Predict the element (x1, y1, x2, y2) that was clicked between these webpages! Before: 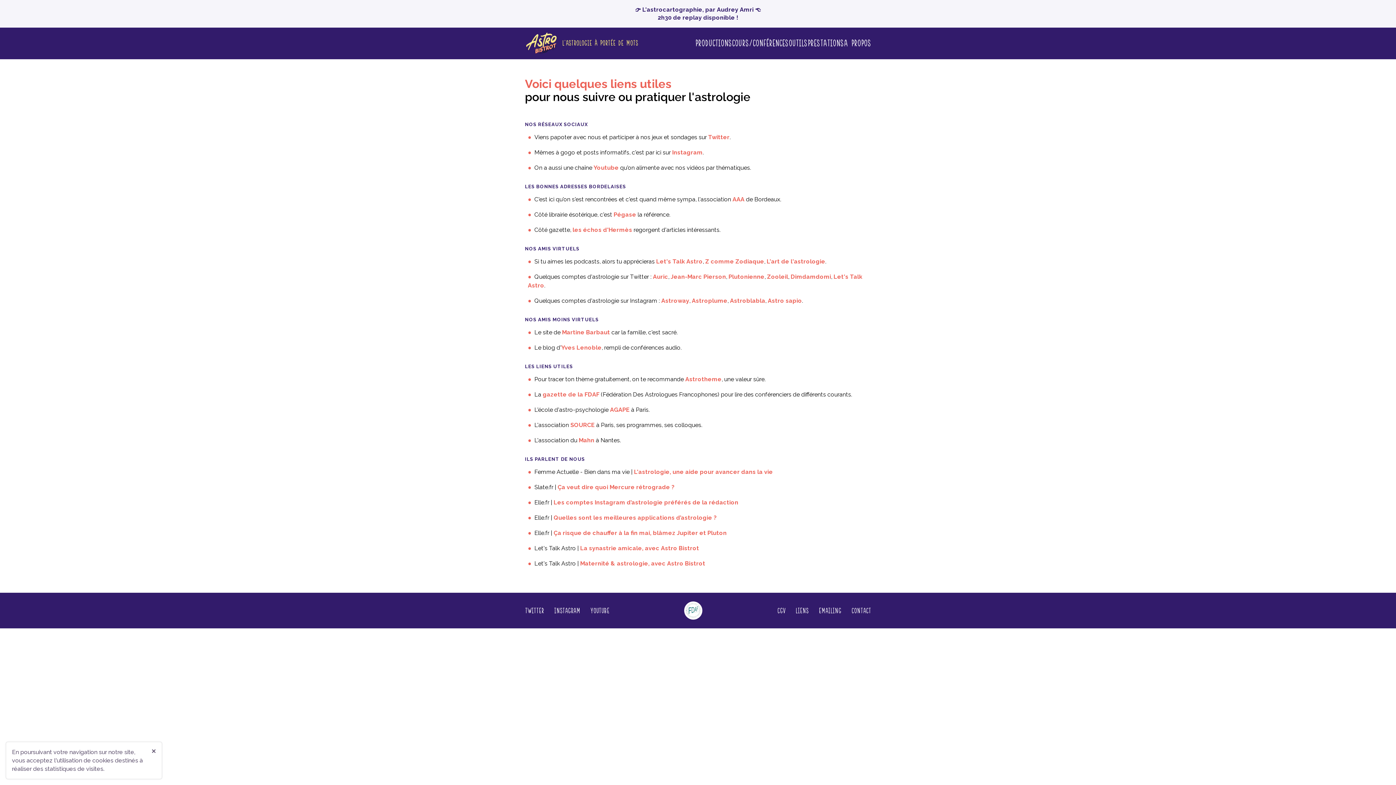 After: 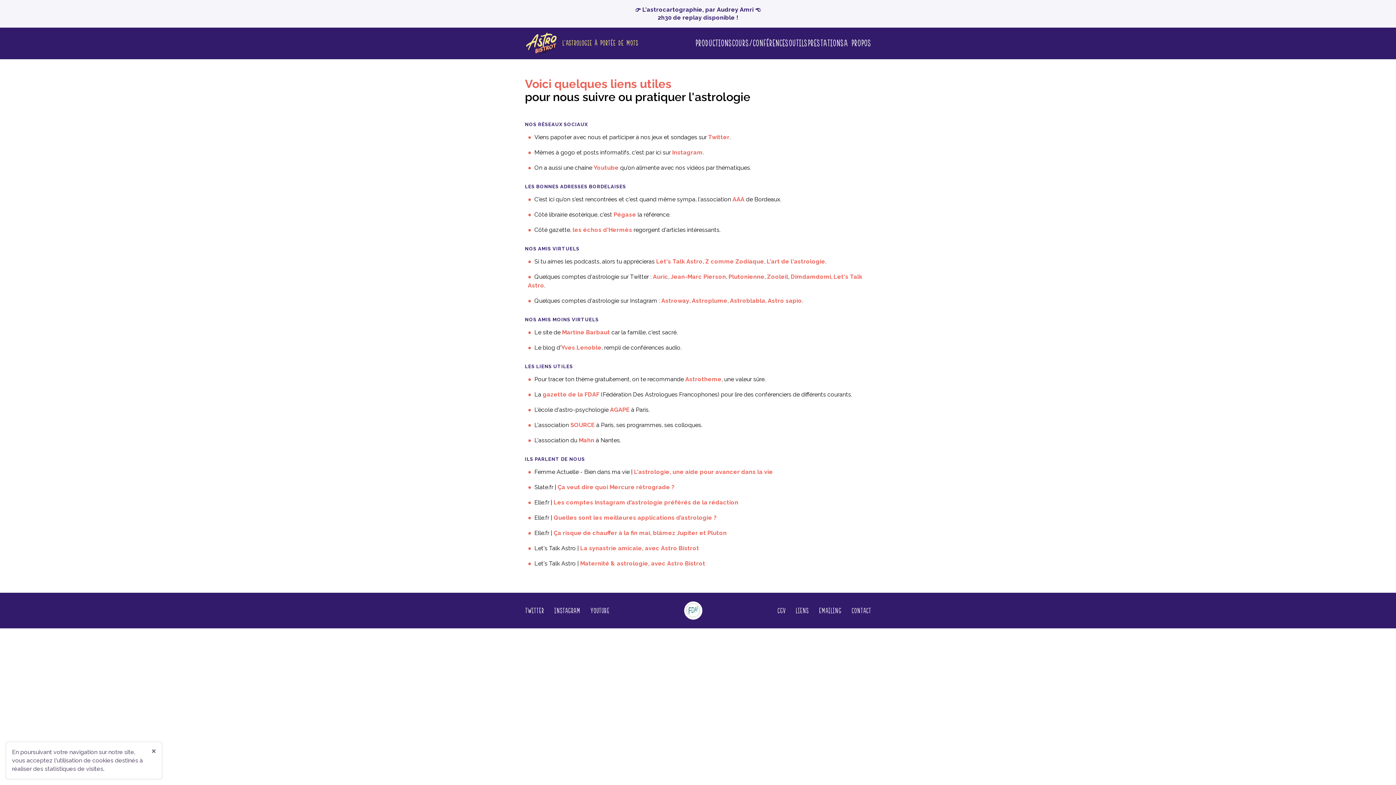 Action: bbox: (542, 391, 599, 398) label: gazette de la FDAF